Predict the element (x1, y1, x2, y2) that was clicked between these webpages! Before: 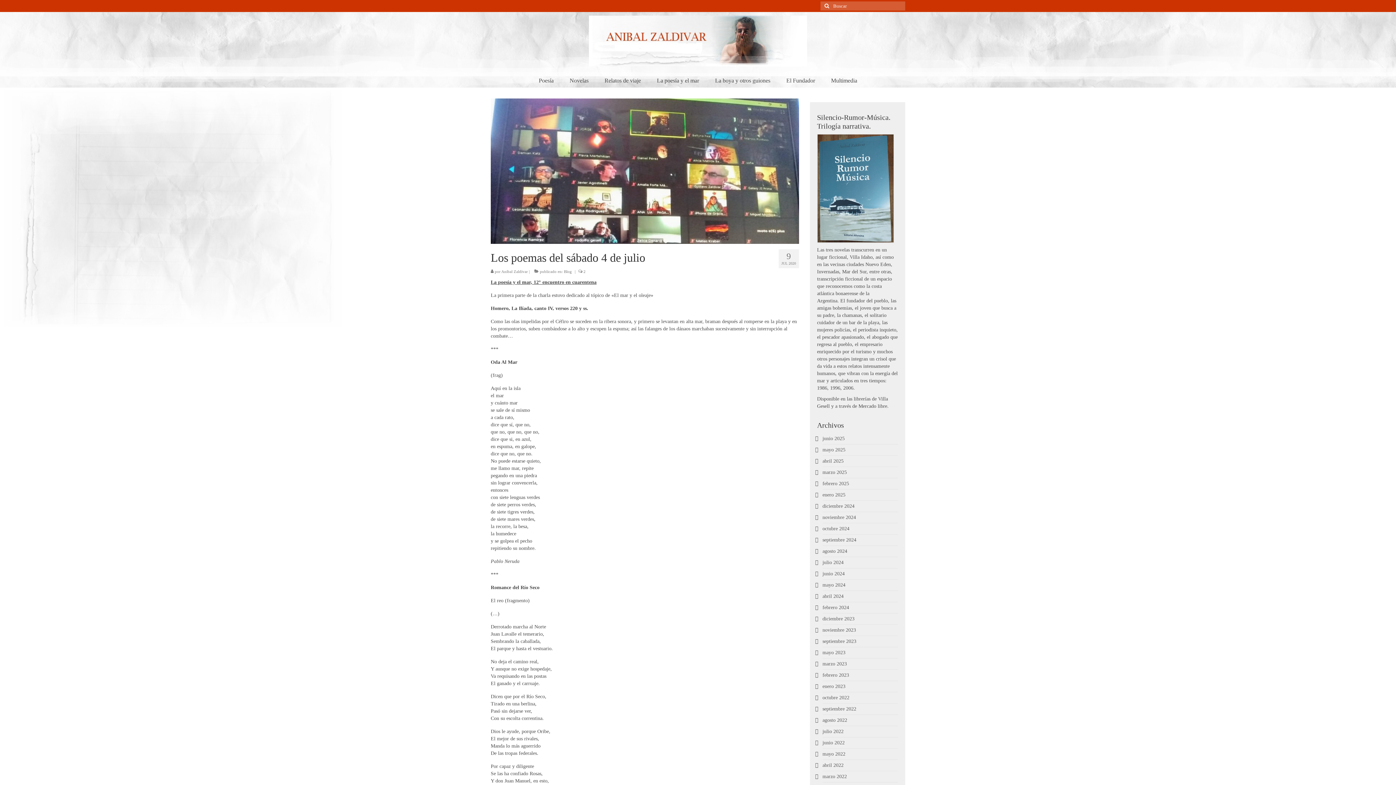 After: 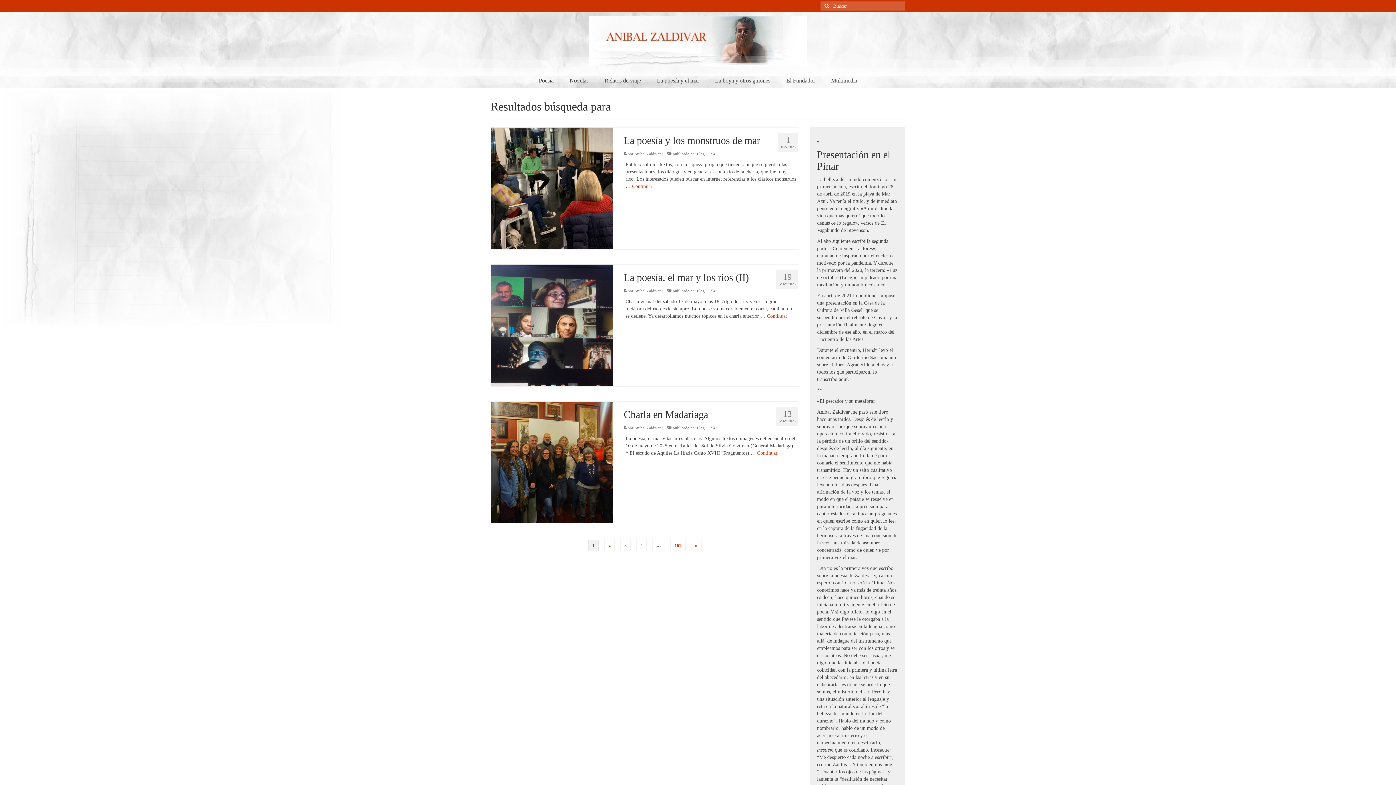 Action: bbox: (820, 1, 831, 10)